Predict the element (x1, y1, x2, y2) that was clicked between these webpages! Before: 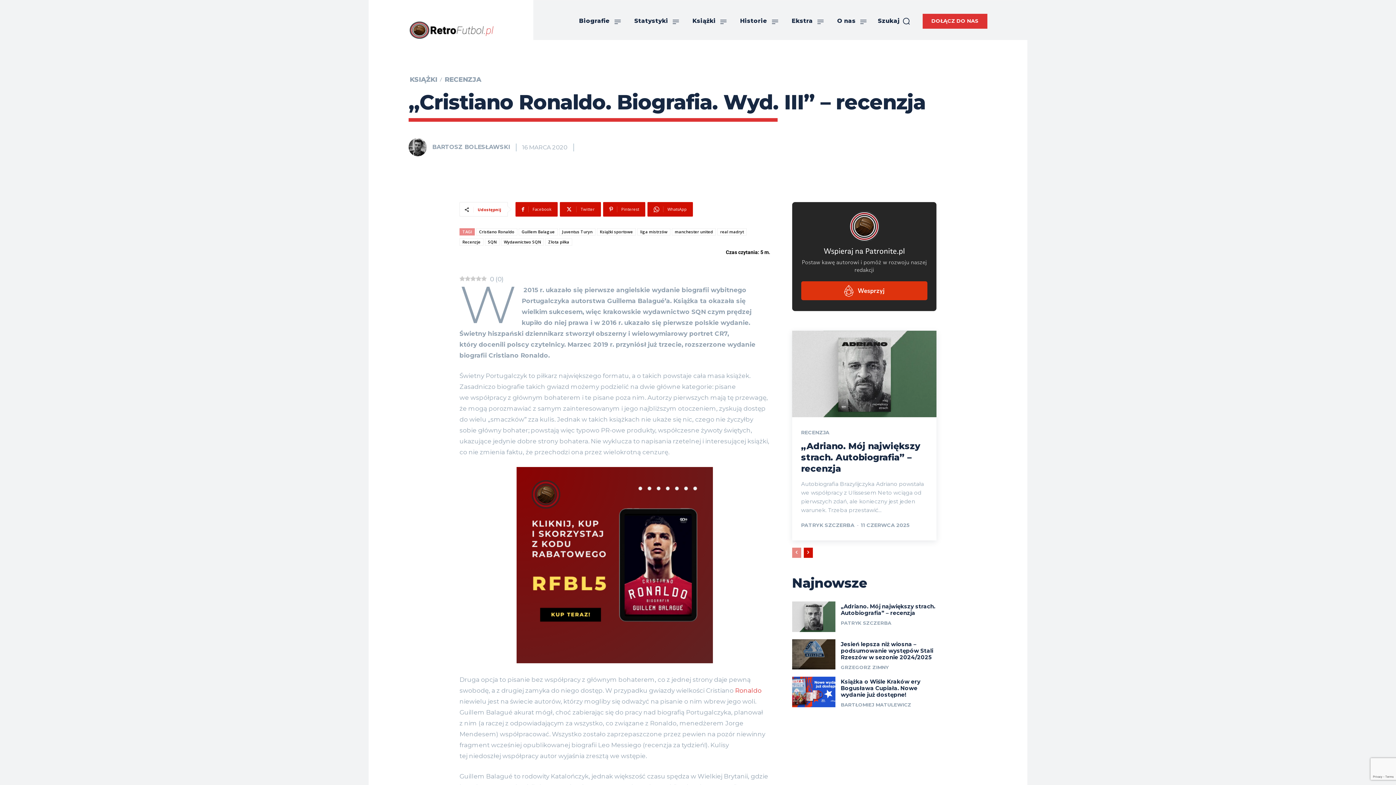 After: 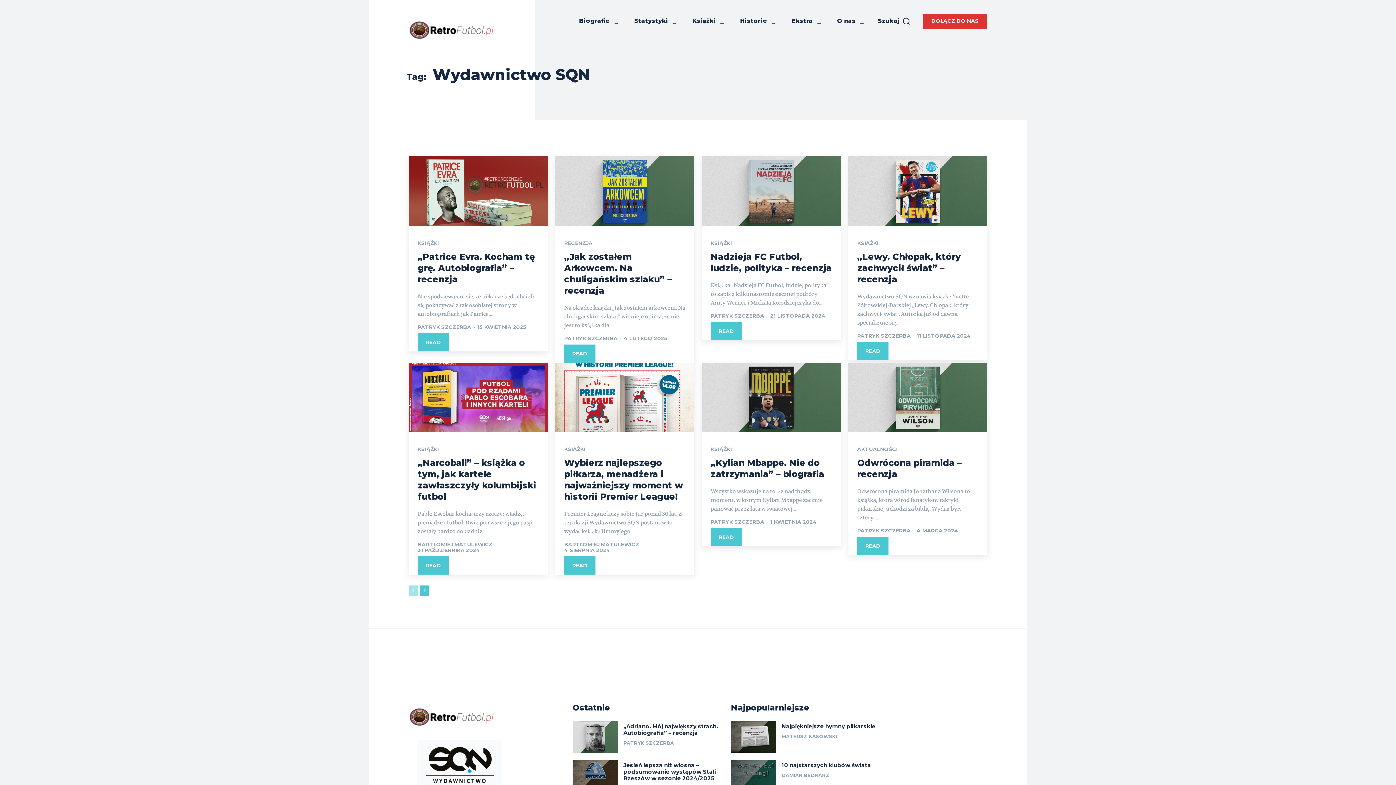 Action: label: Wydawnictwo SQN bbox: (501, 238, 544, 245)